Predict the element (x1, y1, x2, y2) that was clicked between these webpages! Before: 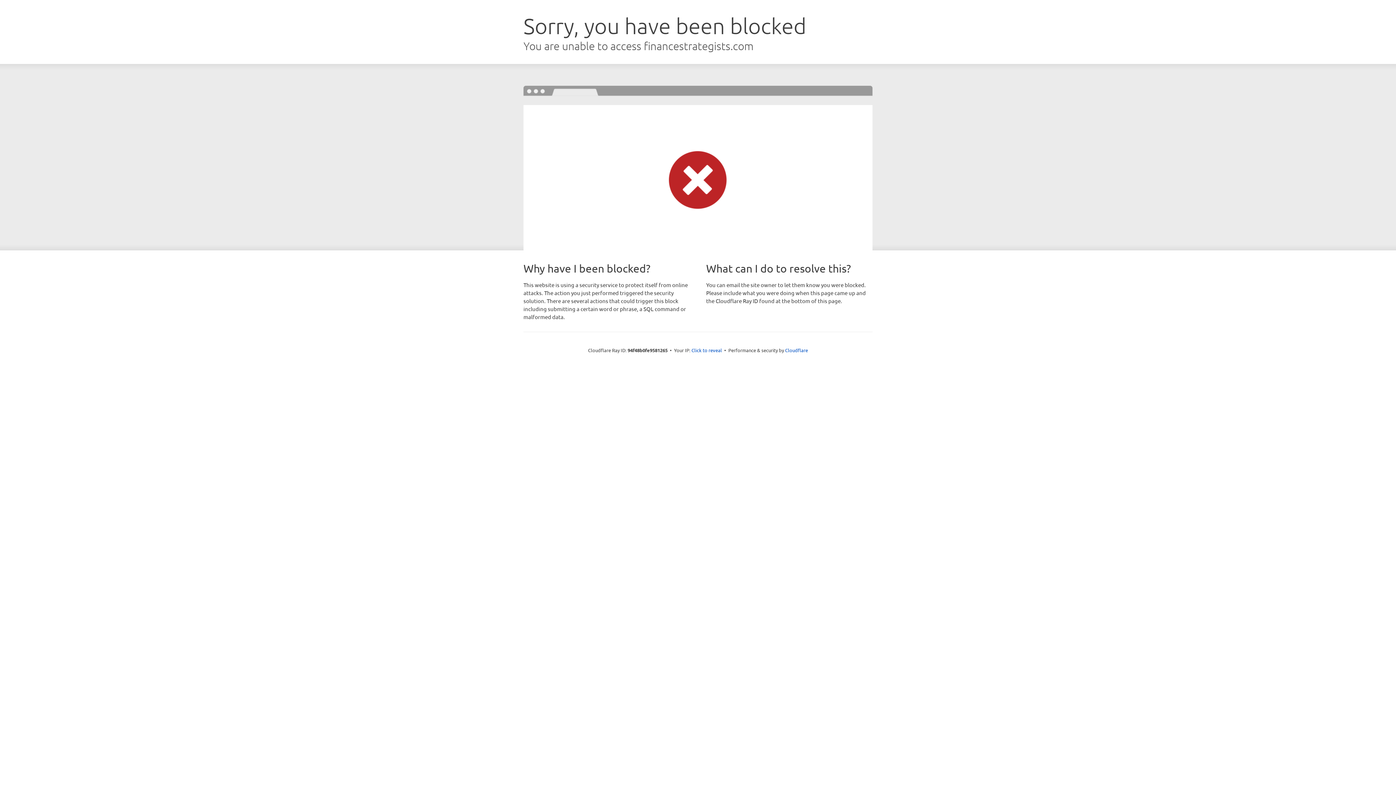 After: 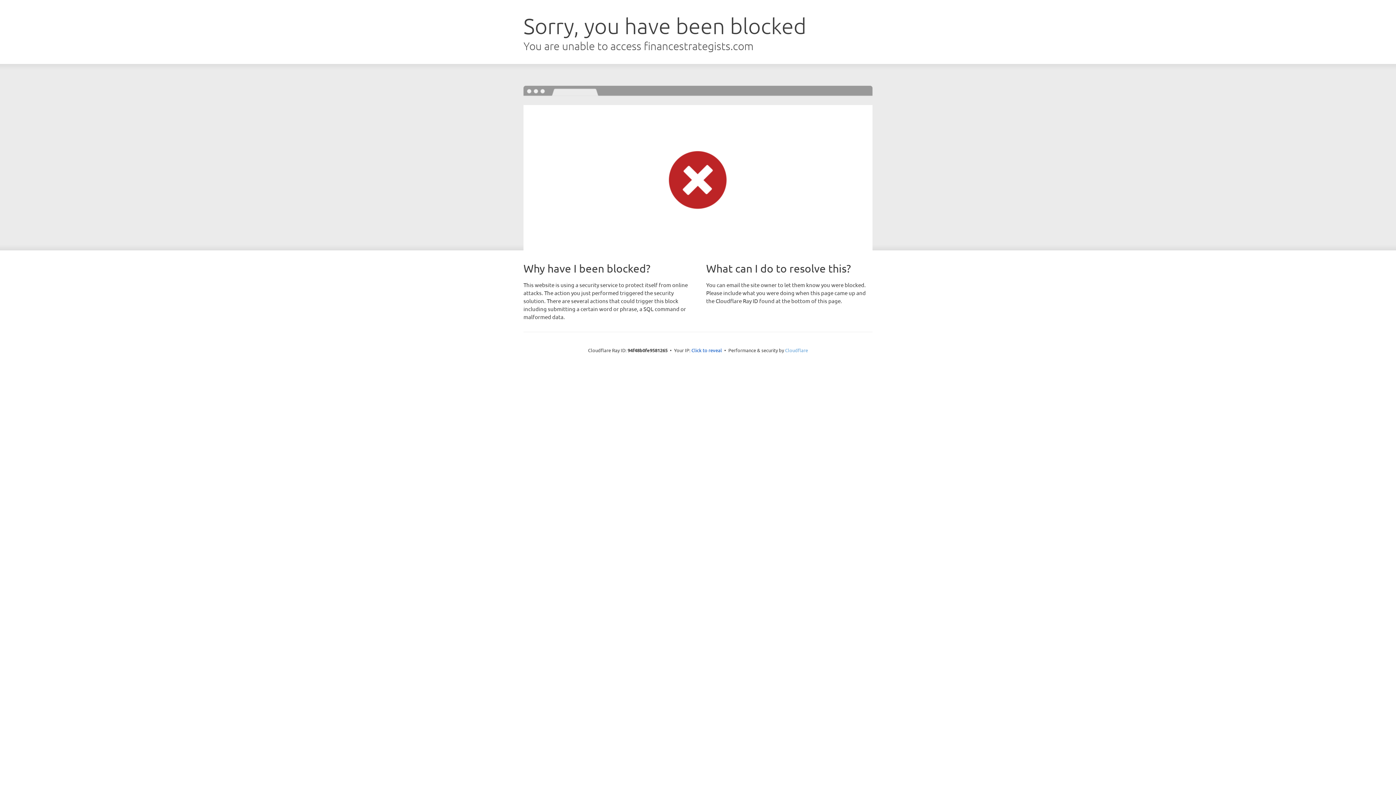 Action: bbox: (785, 347, 808, 353) label: Cloudflare